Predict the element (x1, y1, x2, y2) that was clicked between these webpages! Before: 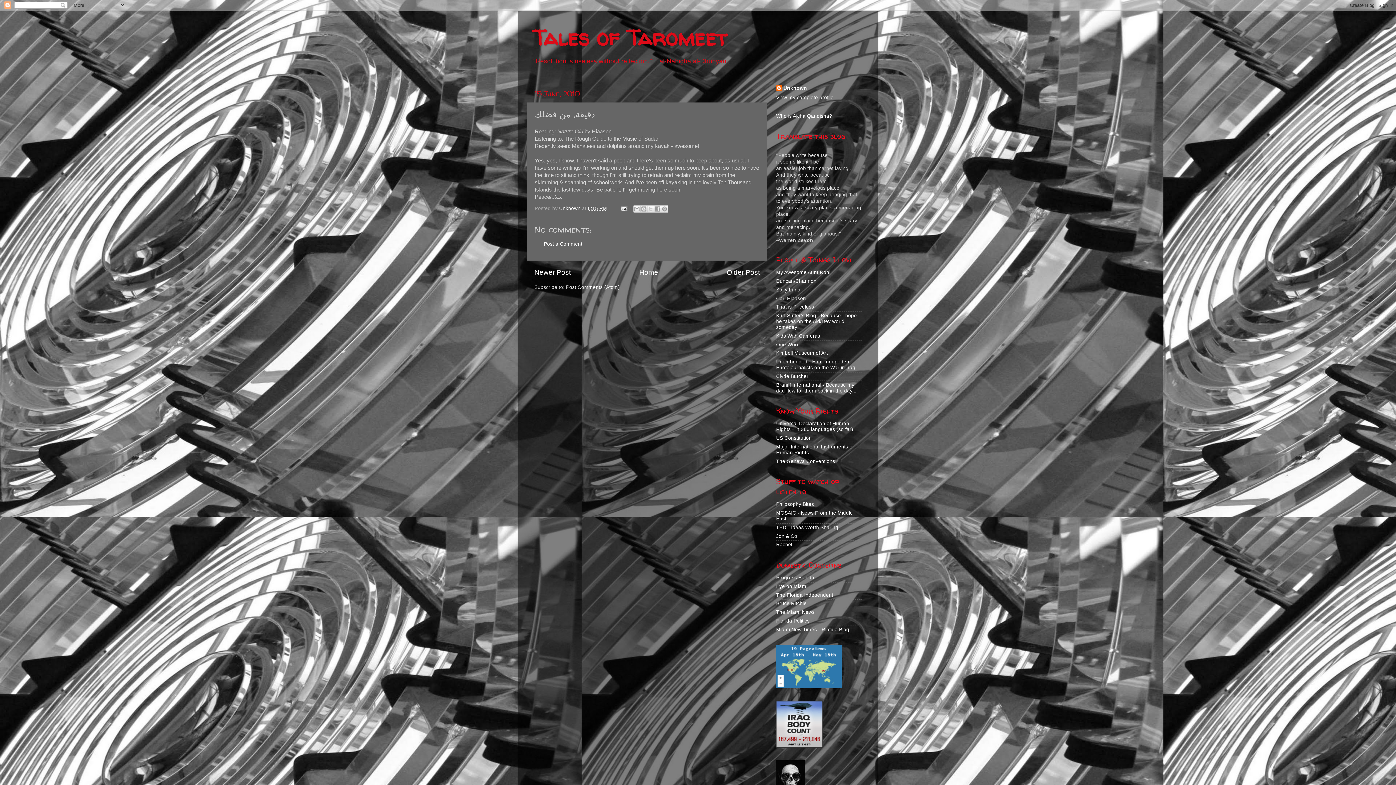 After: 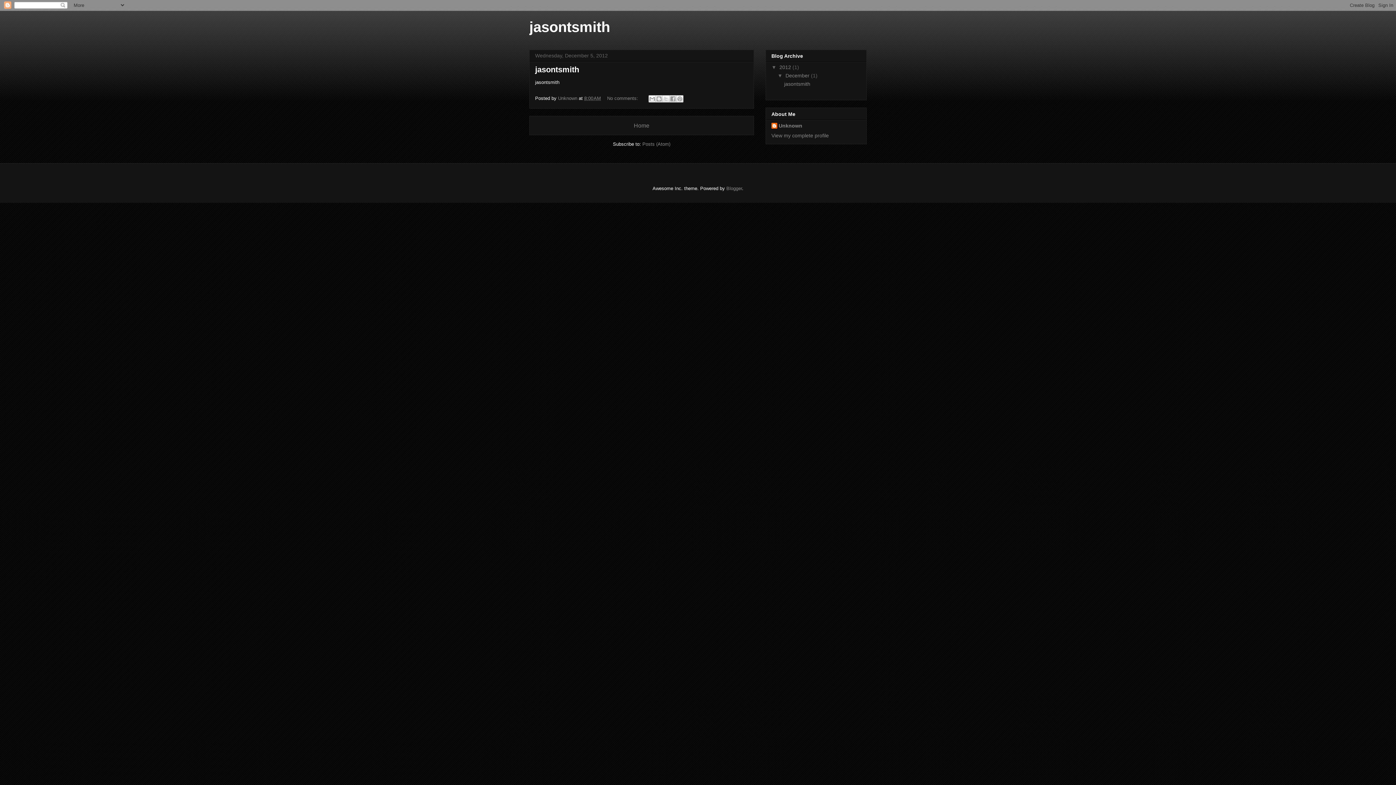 Action: label: The Miami News bbox: (776, 609, 814, 615)